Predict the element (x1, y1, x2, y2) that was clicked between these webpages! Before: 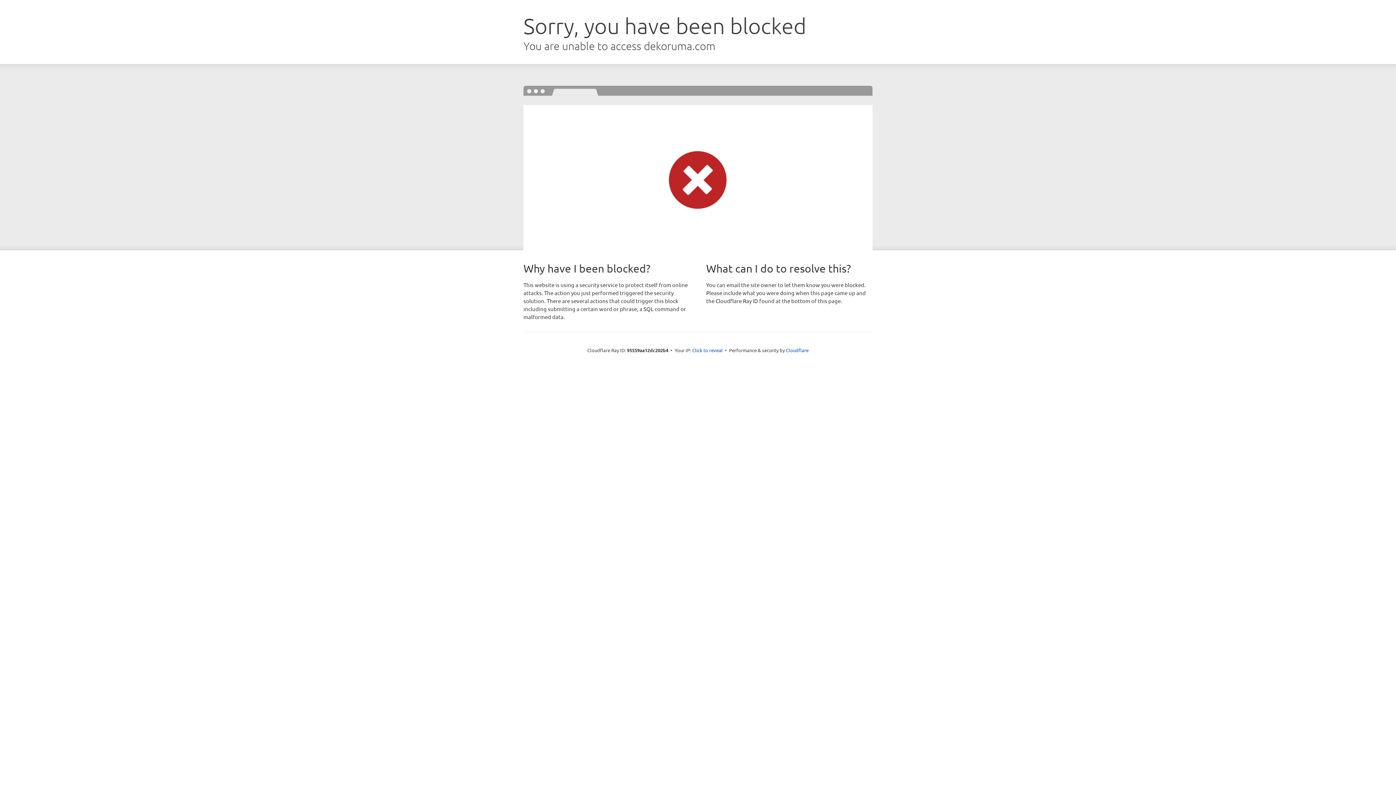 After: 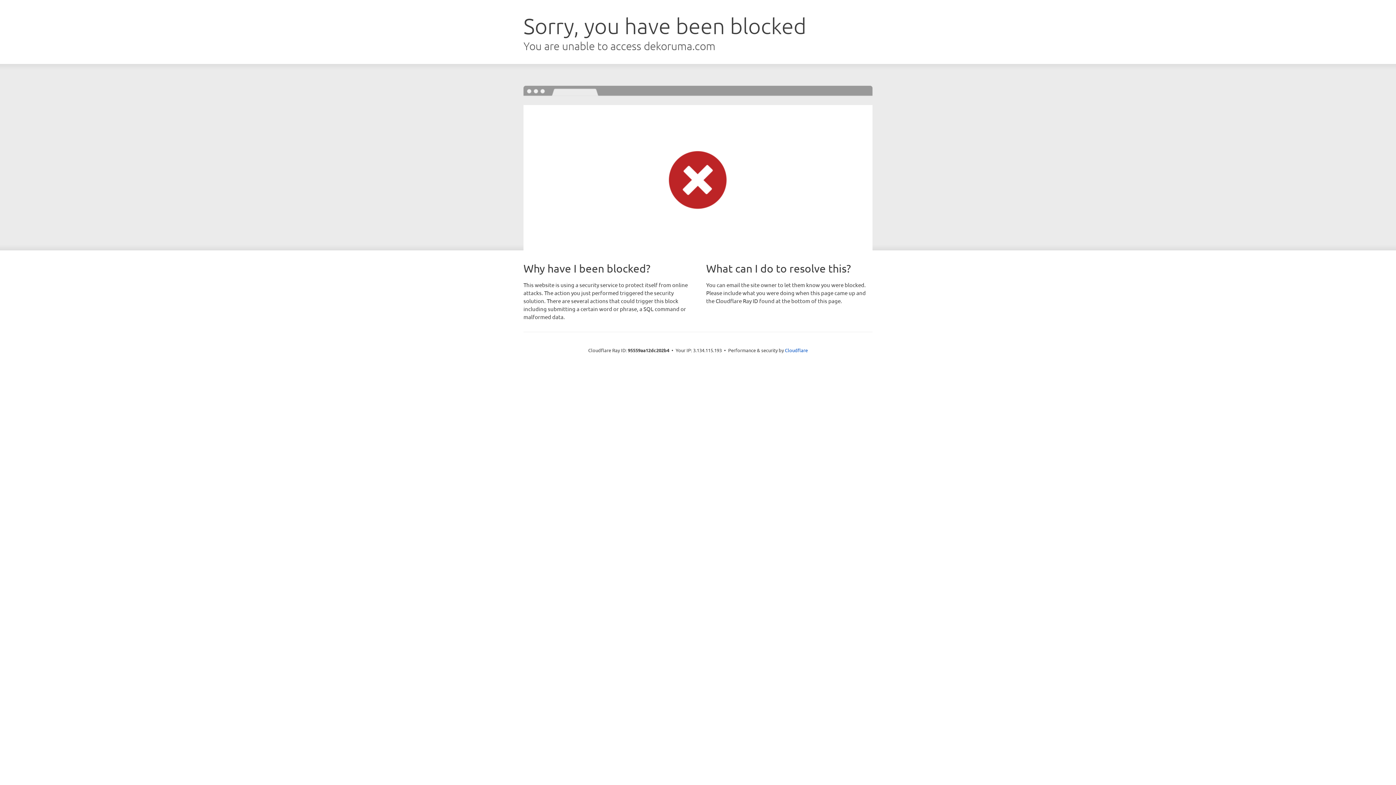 Action: bbox: (692, 346, 722, 353) label: Click to reveal